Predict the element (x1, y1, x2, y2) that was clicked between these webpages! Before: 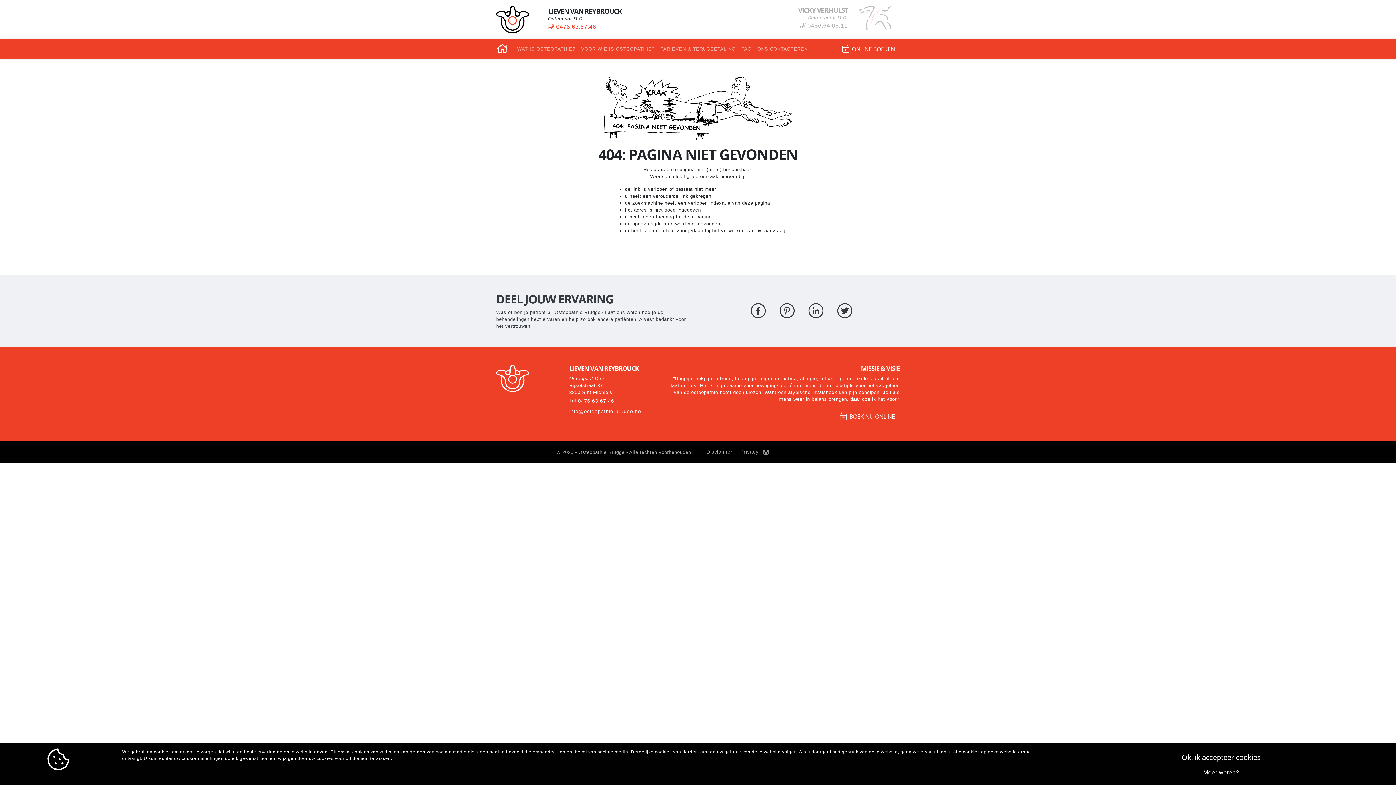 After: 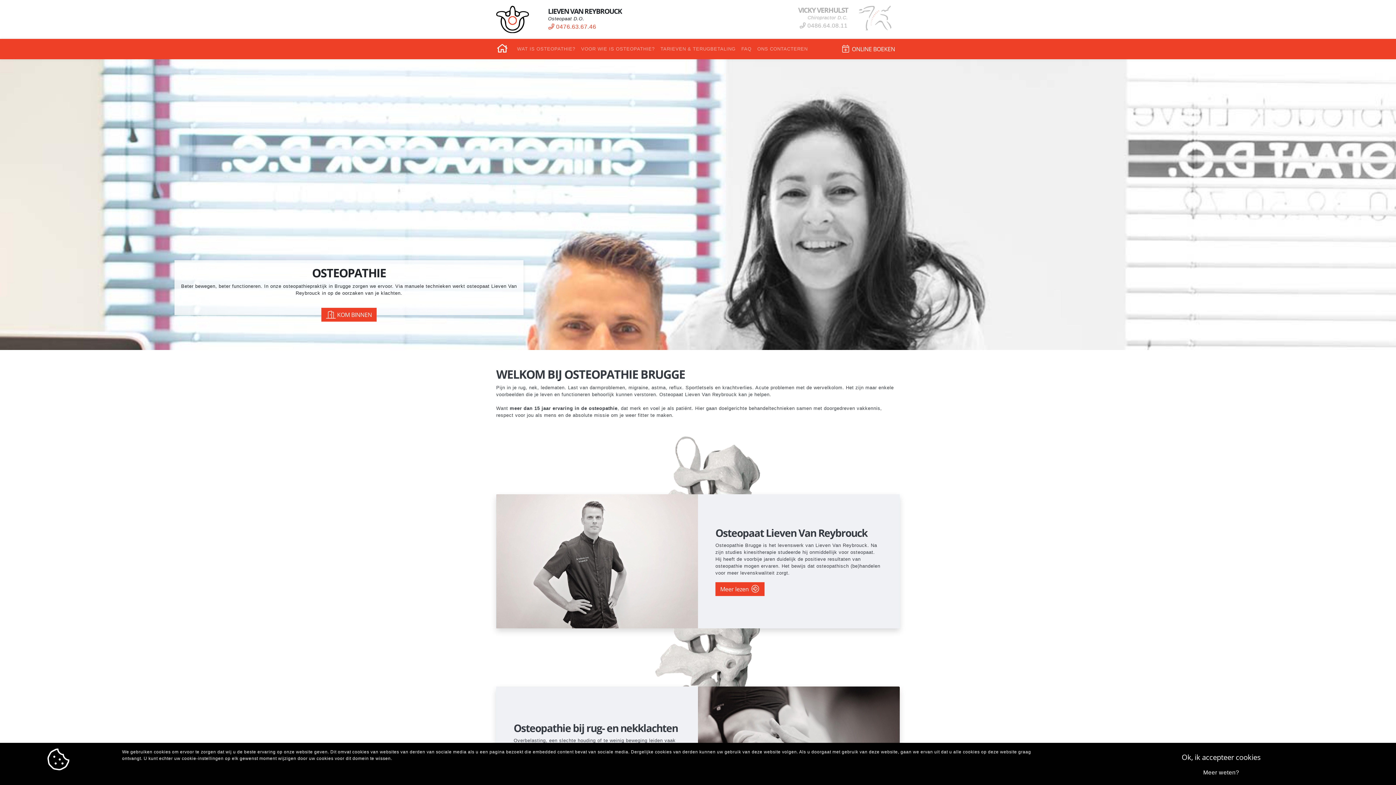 Action: bbox: (496, 375, 531, 380)